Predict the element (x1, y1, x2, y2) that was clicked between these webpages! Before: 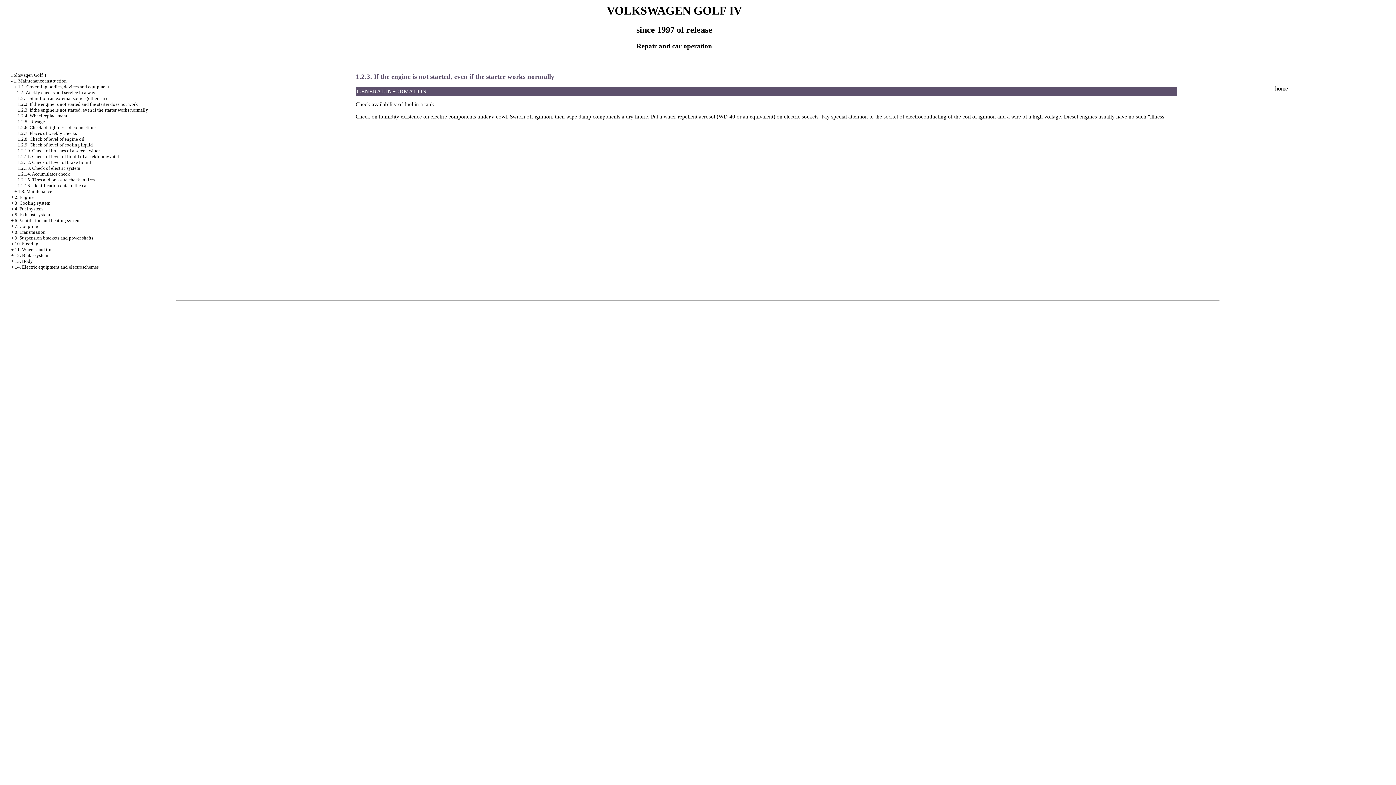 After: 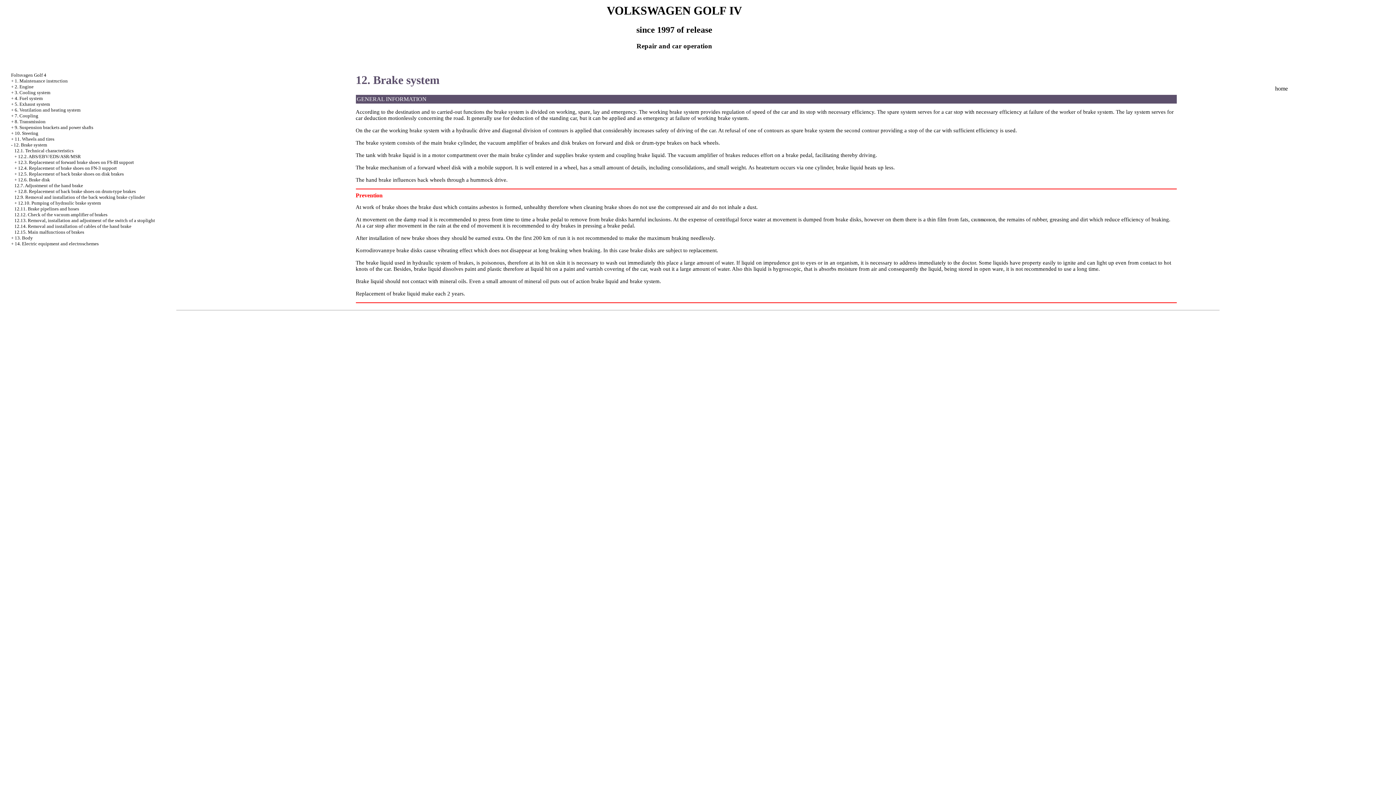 Action: bbox: (14, 252, 48, 258) label: 12. Brake system